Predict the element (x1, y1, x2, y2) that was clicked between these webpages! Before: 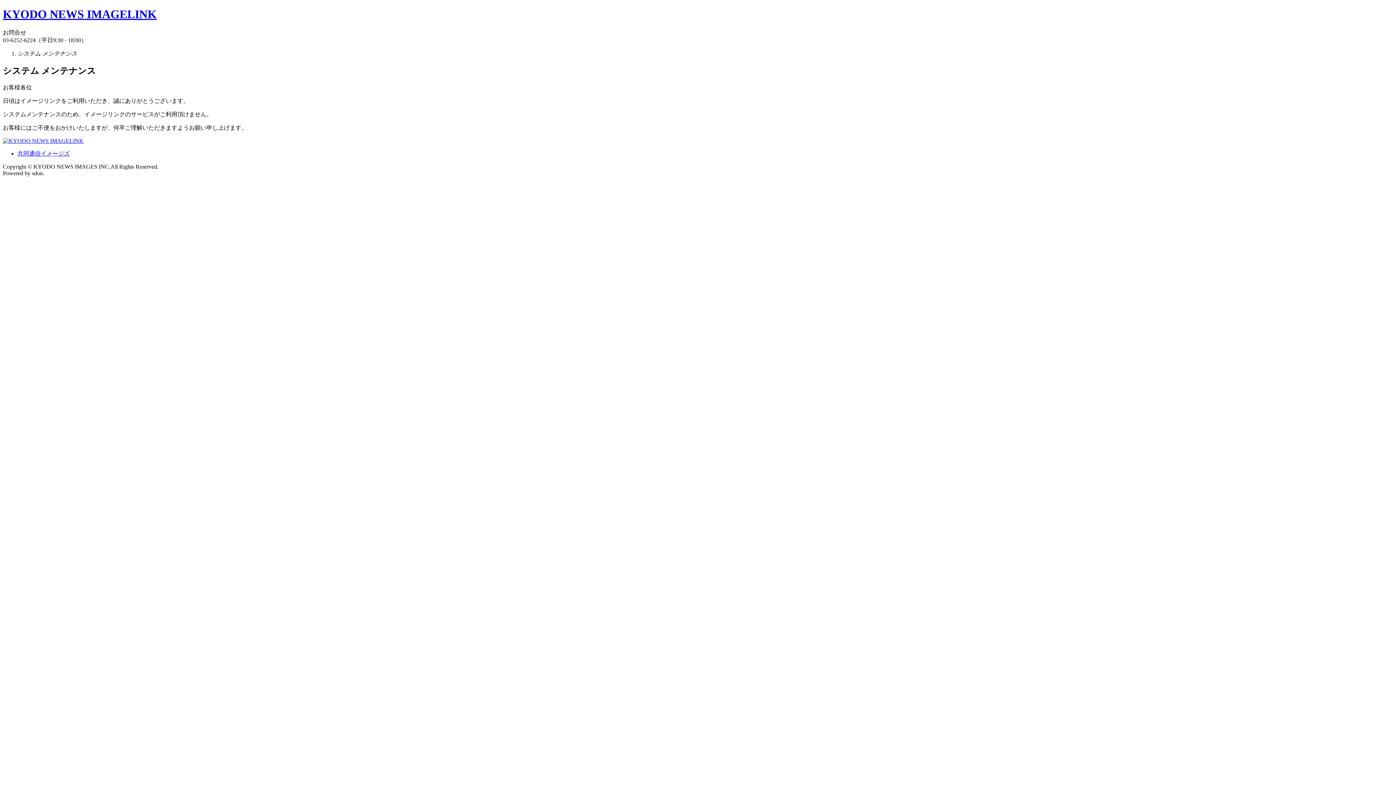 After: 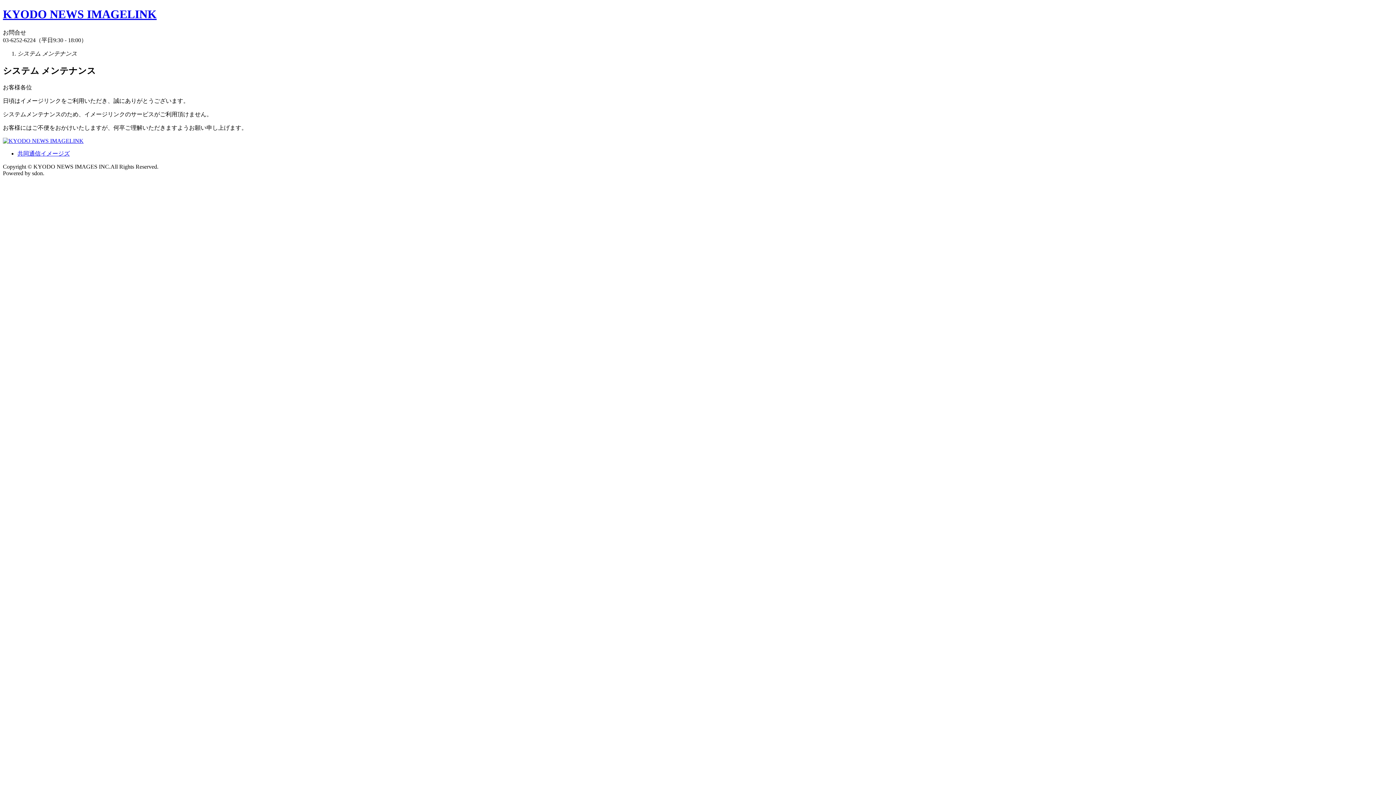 Action: label: 共同通信イメージズ bbox: (17, 150, 69, 156)